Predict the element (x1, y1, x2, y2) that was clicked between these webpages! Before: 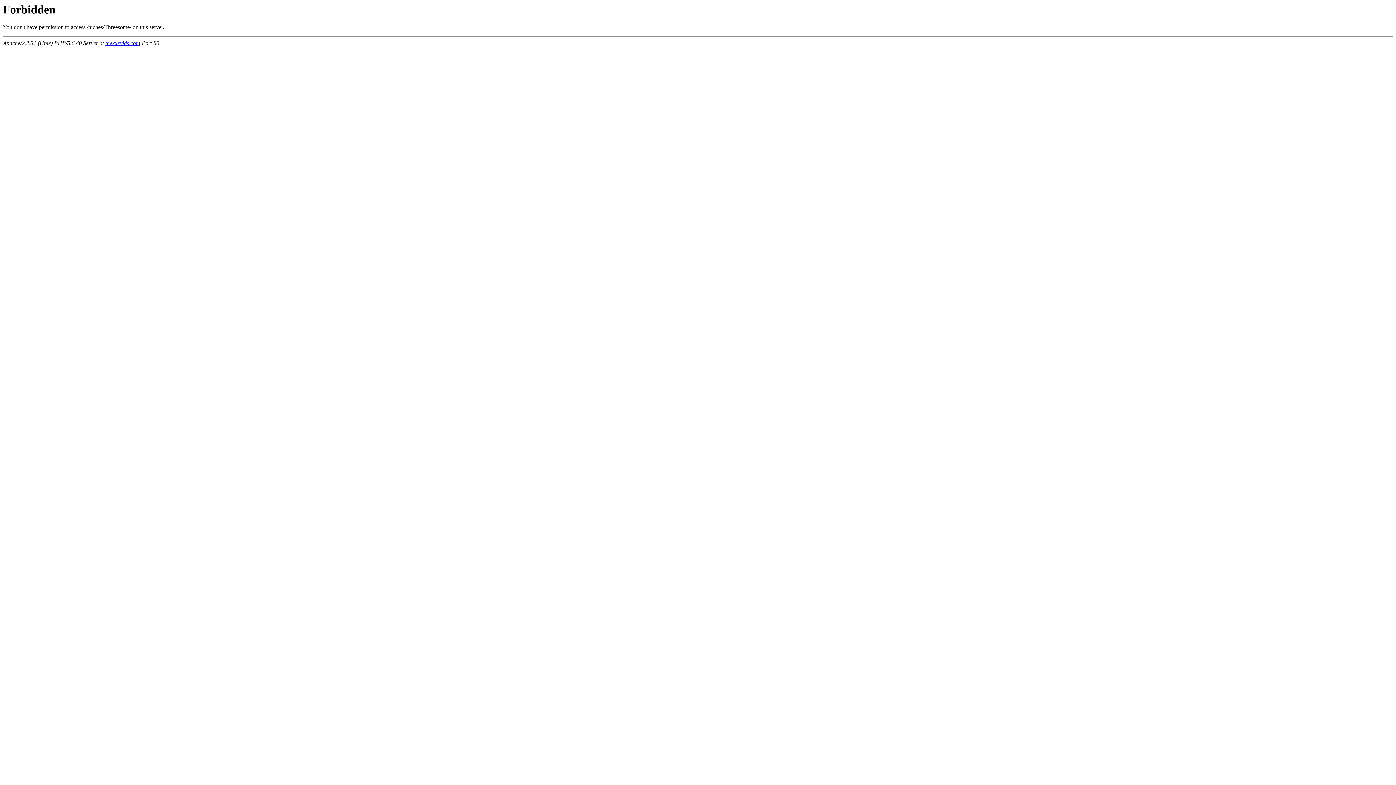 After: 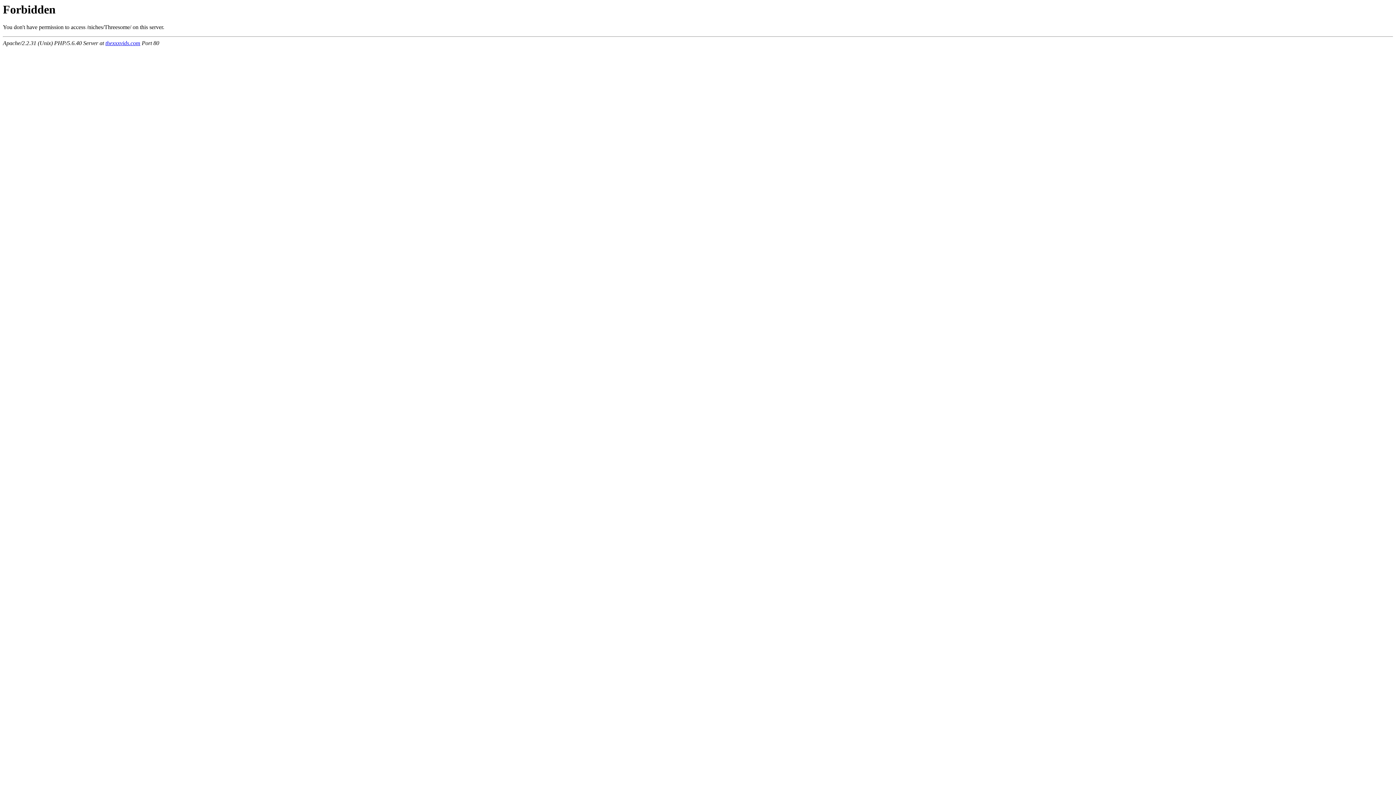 Action: label: thexxxvids.com bbox: (105, 40, 140, 46)